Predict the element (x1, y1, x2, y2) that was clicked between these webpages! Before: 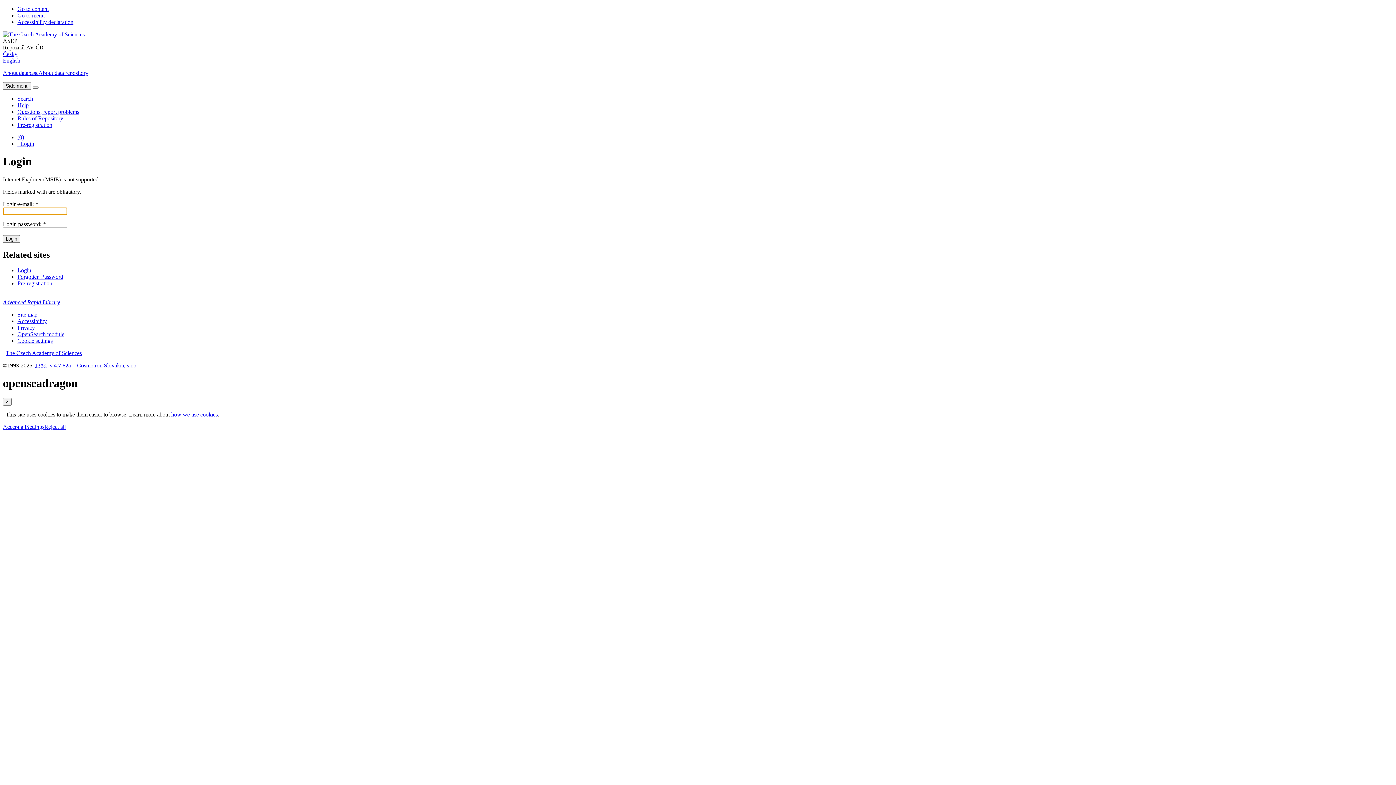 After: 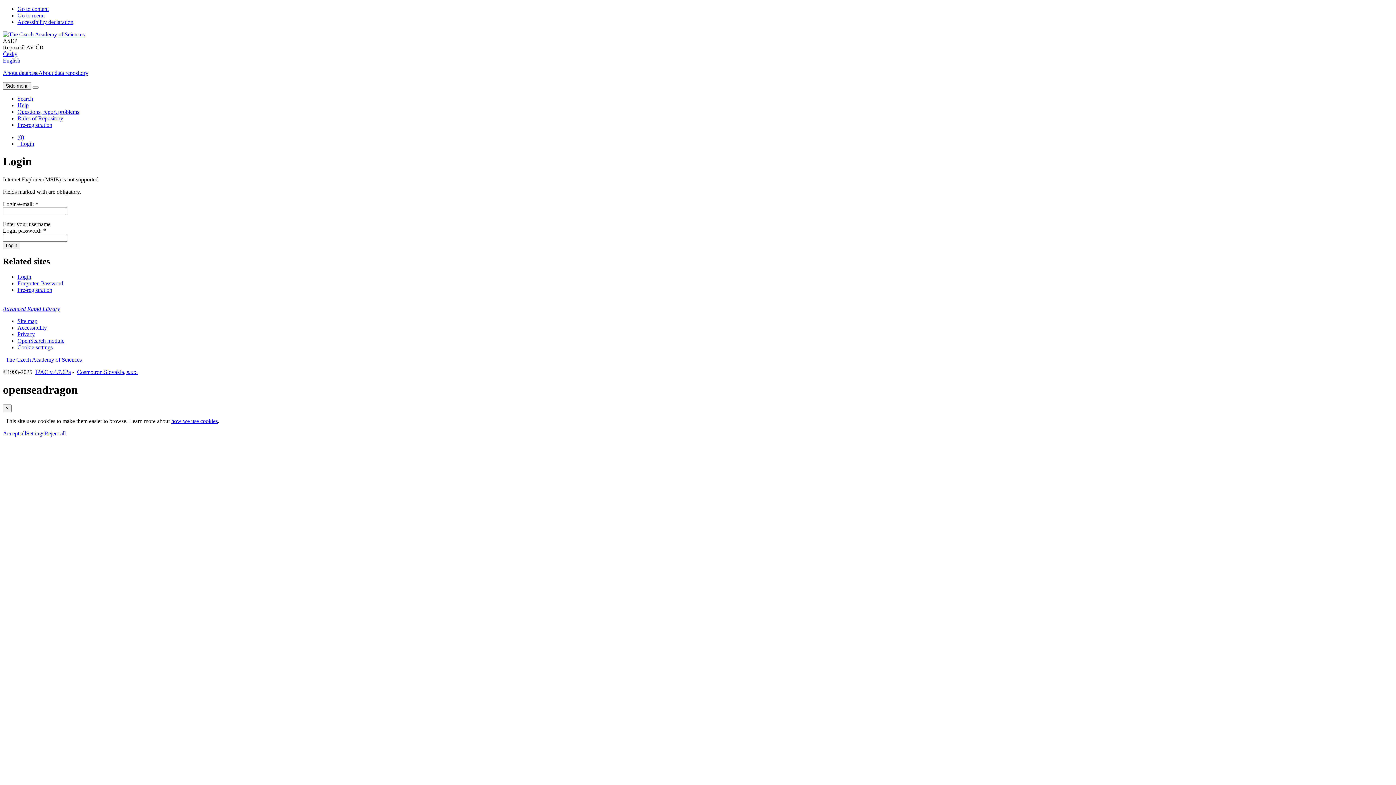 Action: bbox: (2, 69, 38, 76) label: About database